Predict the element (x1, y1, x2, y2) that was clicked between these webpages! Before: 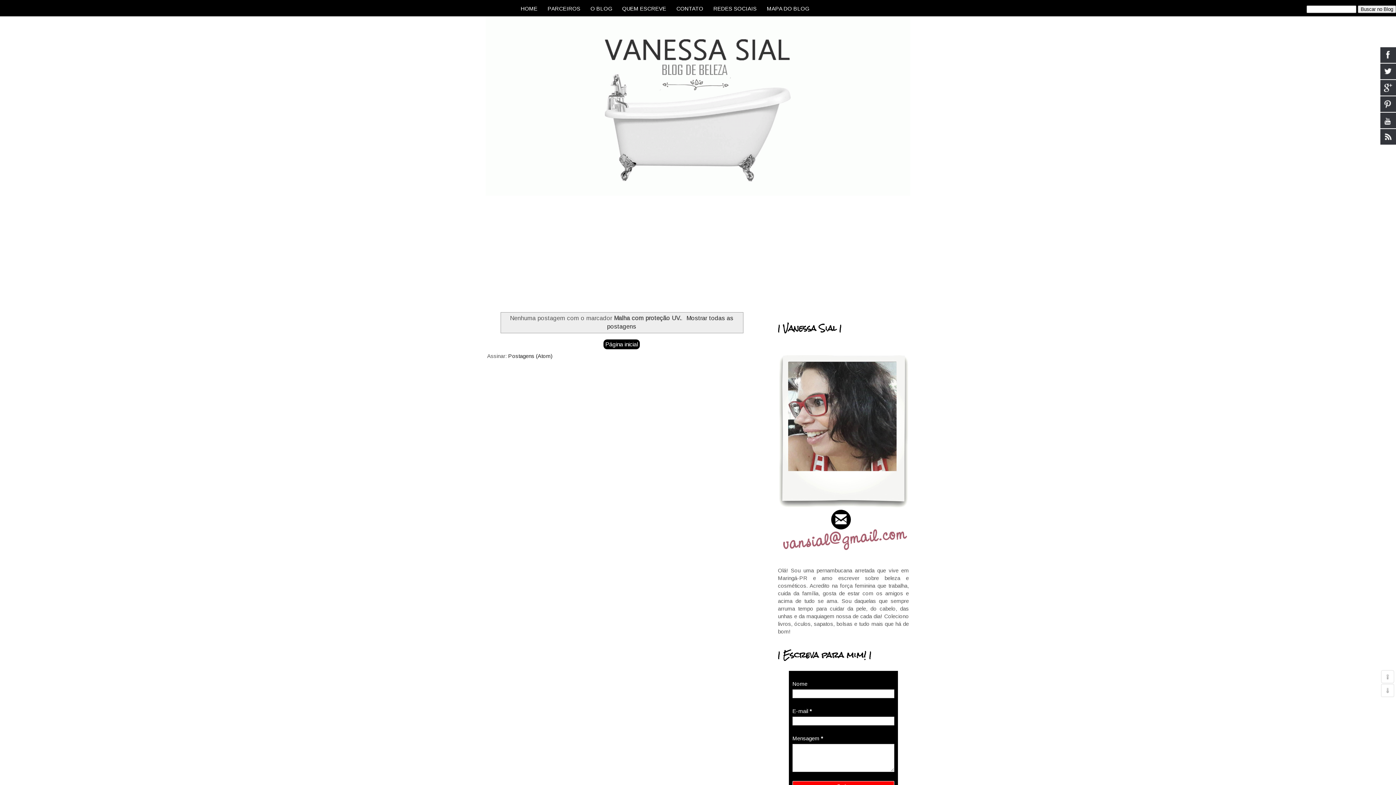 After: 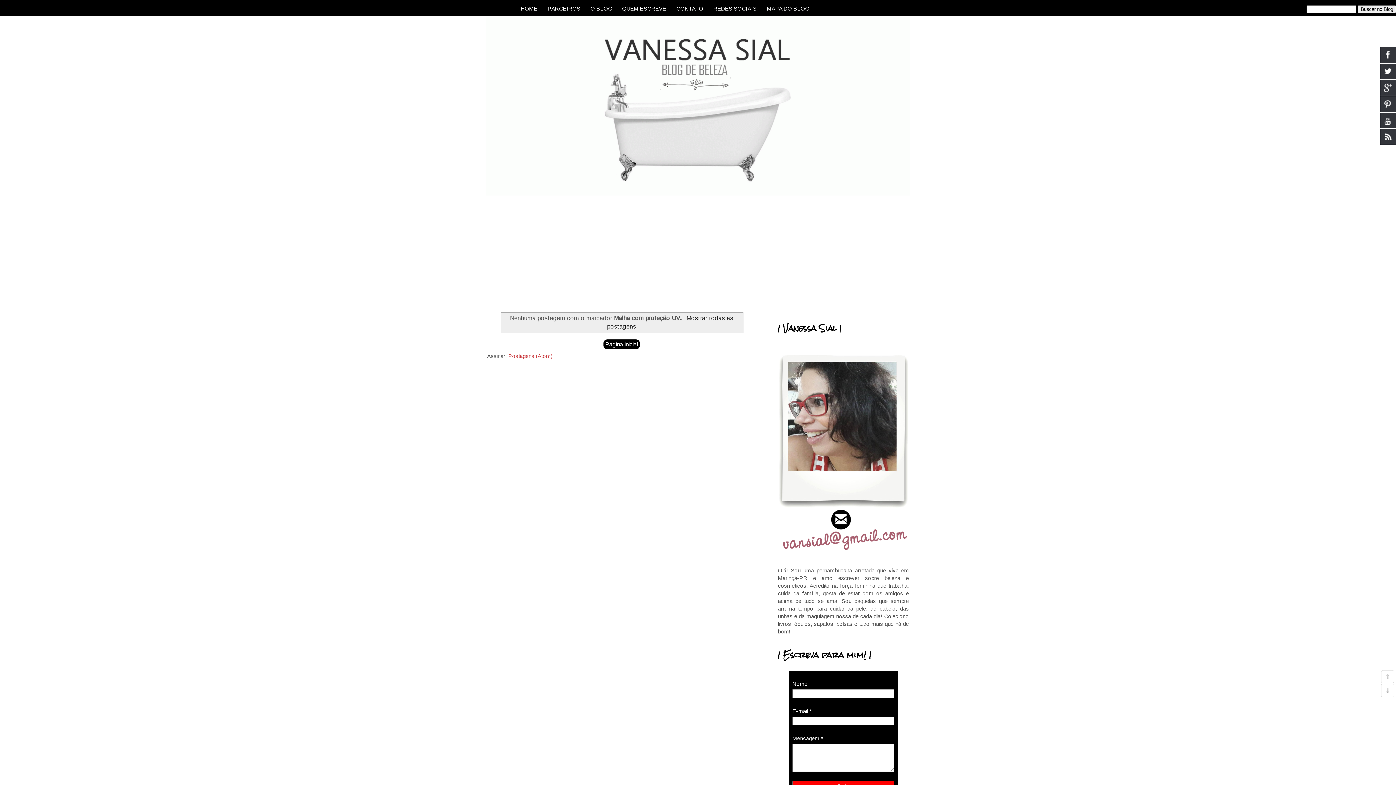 Action: label: Postagens (Atom) bbox: (508, 353, 552, 359)